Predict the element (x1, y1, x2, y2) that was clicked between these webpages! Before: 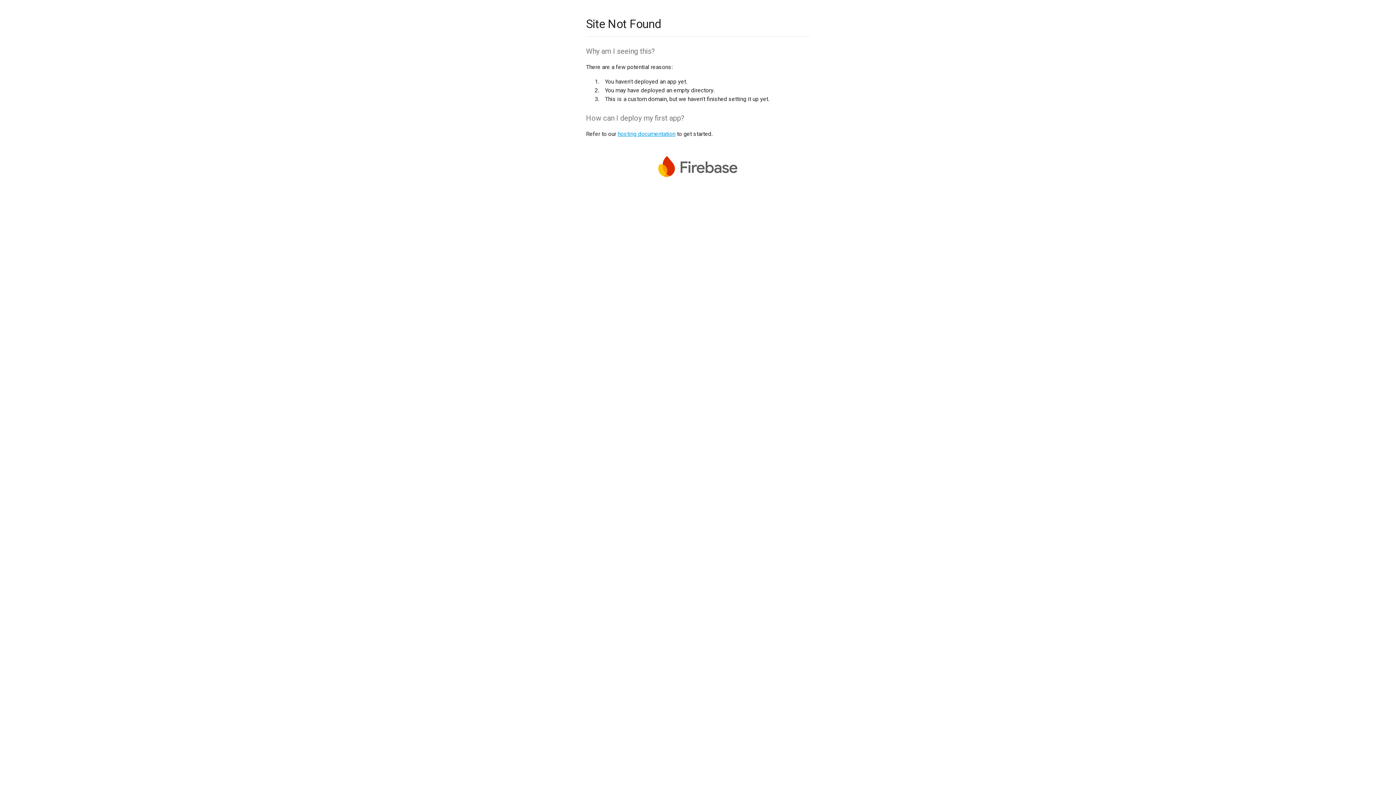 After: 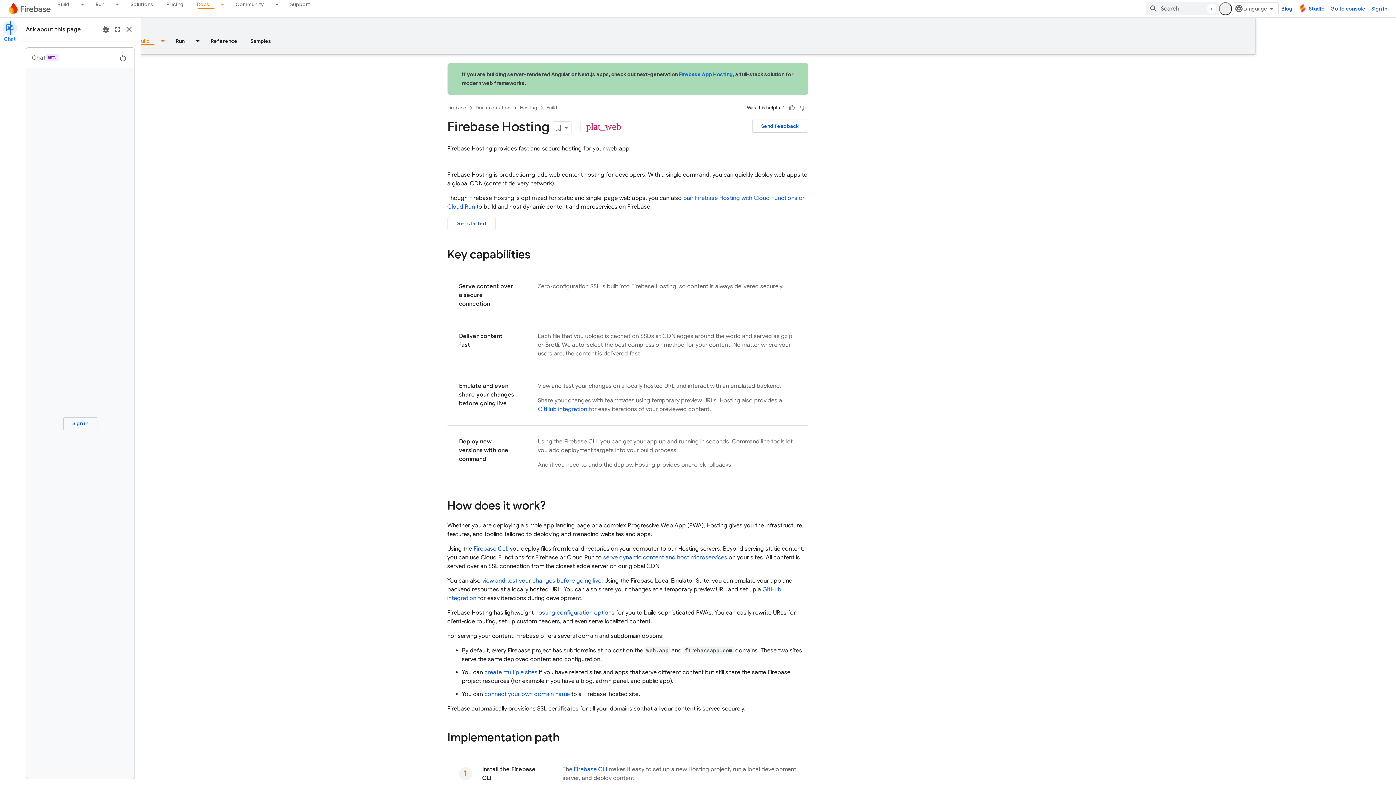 Action: label: hosting documentation bbox: (617, 130, 675, 137)